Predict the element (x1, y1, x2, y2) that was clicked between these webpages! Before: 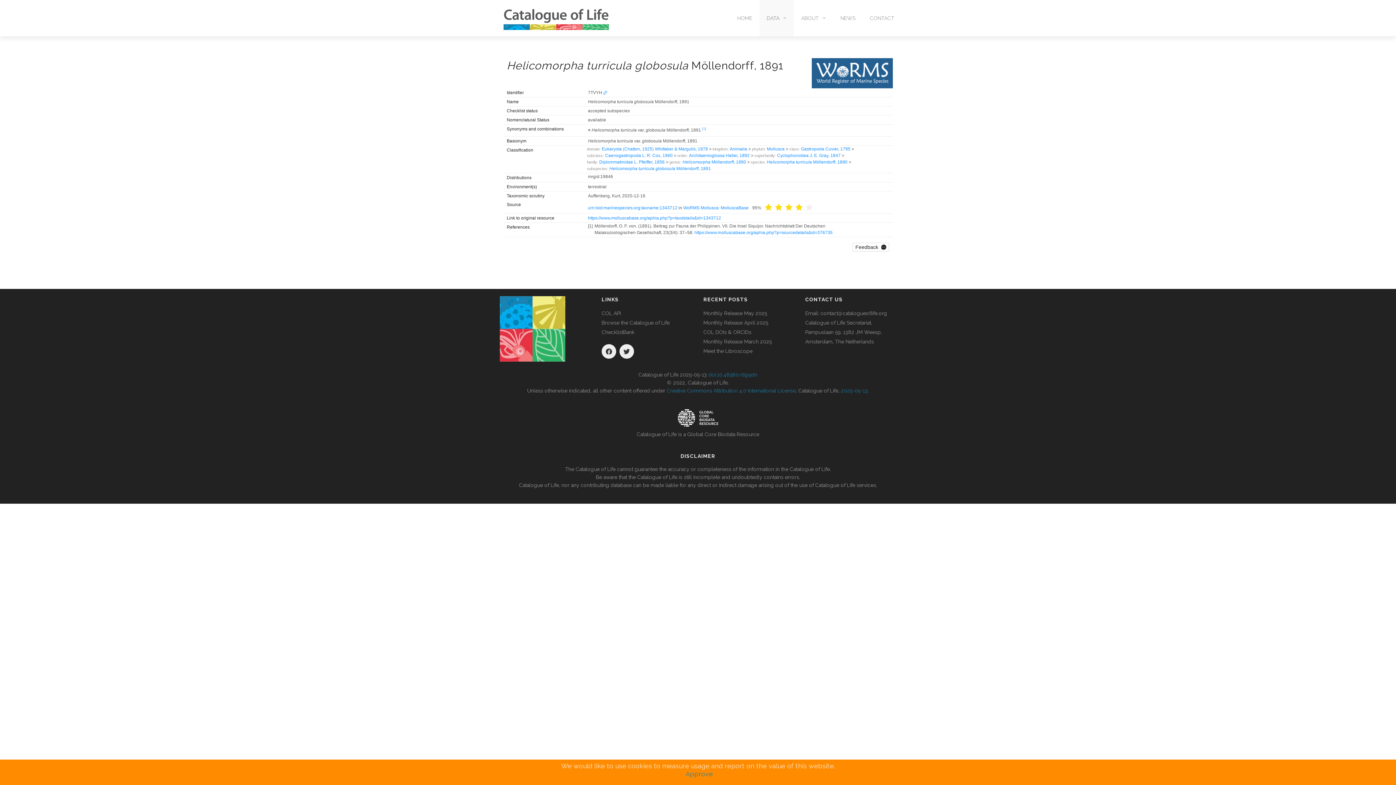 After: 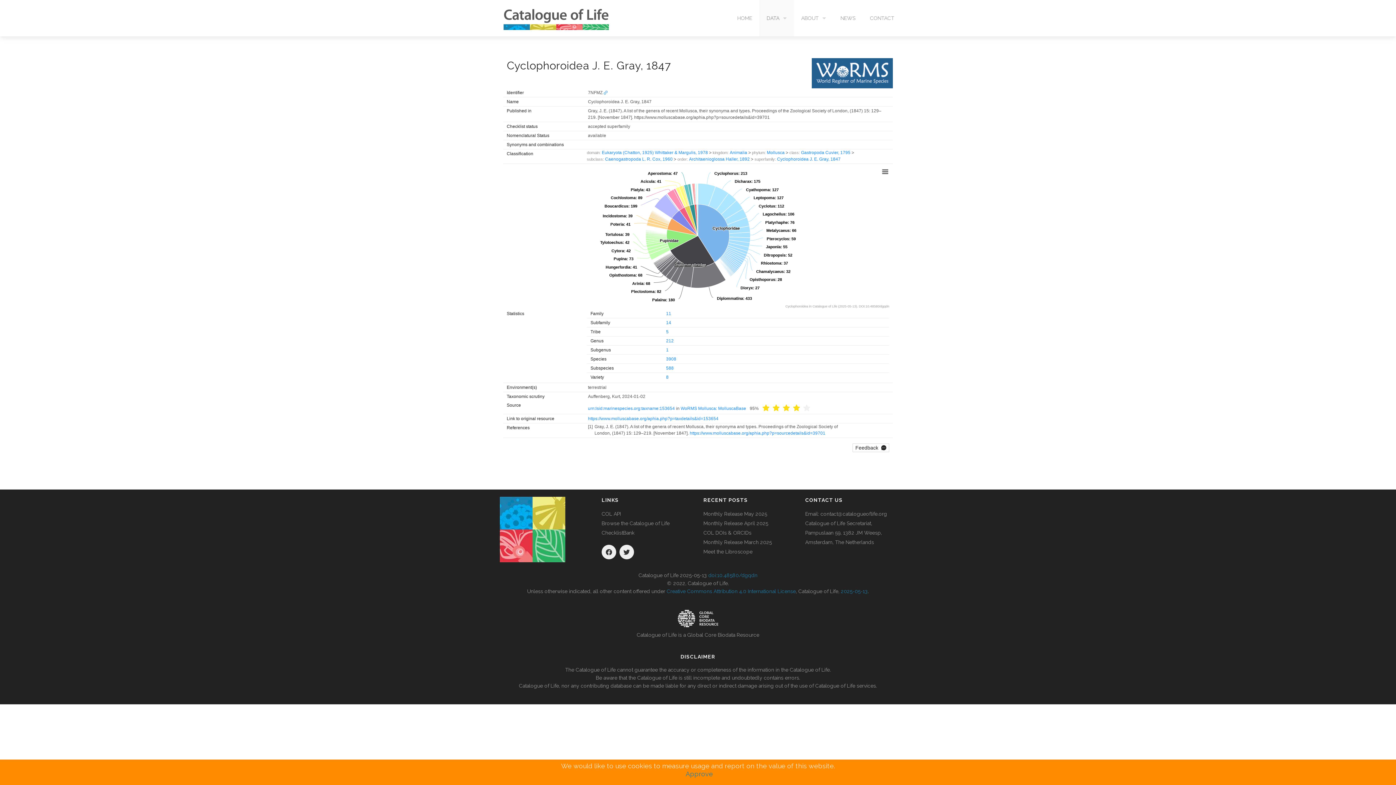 Action: bbox: (777, 153, 840, 158) label: Cyclophoroidea J. E. Gray, 1847